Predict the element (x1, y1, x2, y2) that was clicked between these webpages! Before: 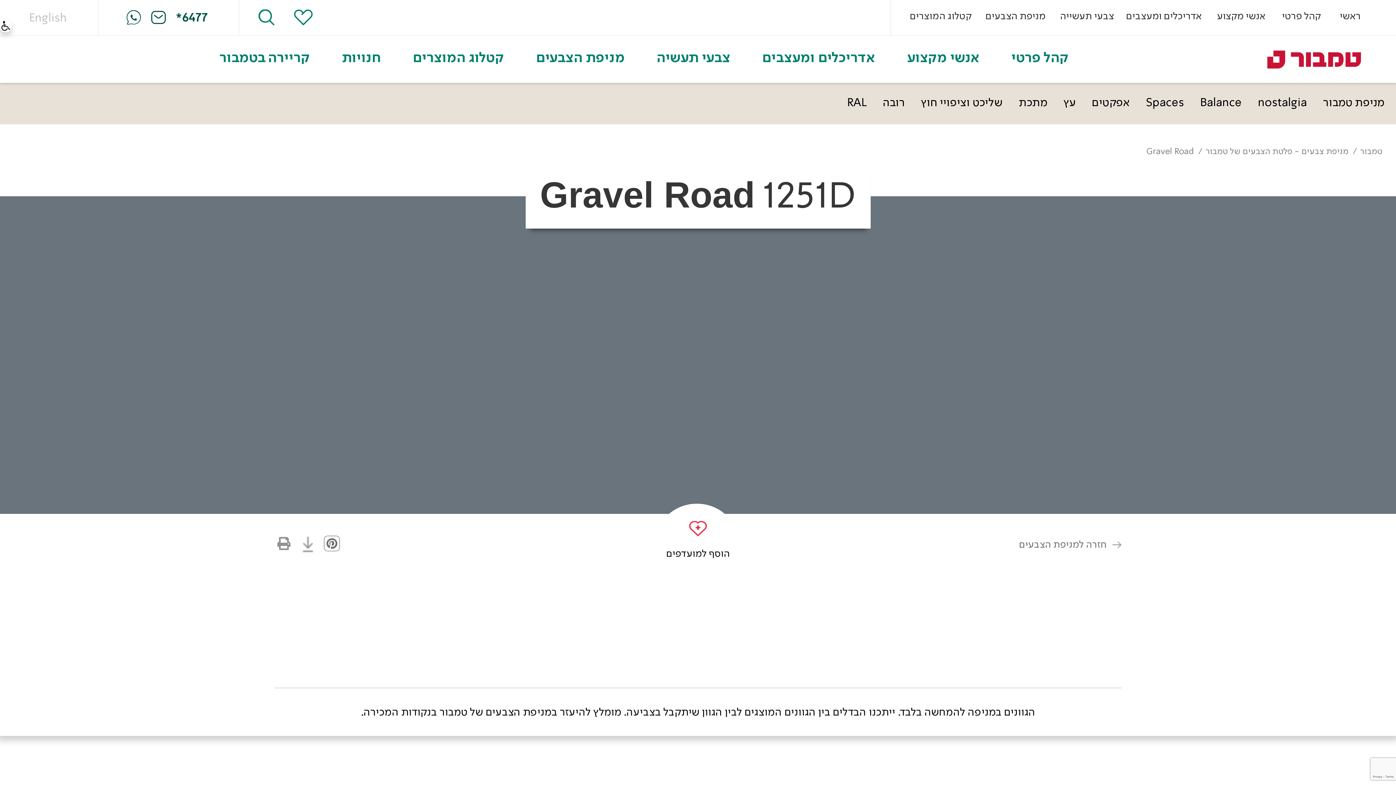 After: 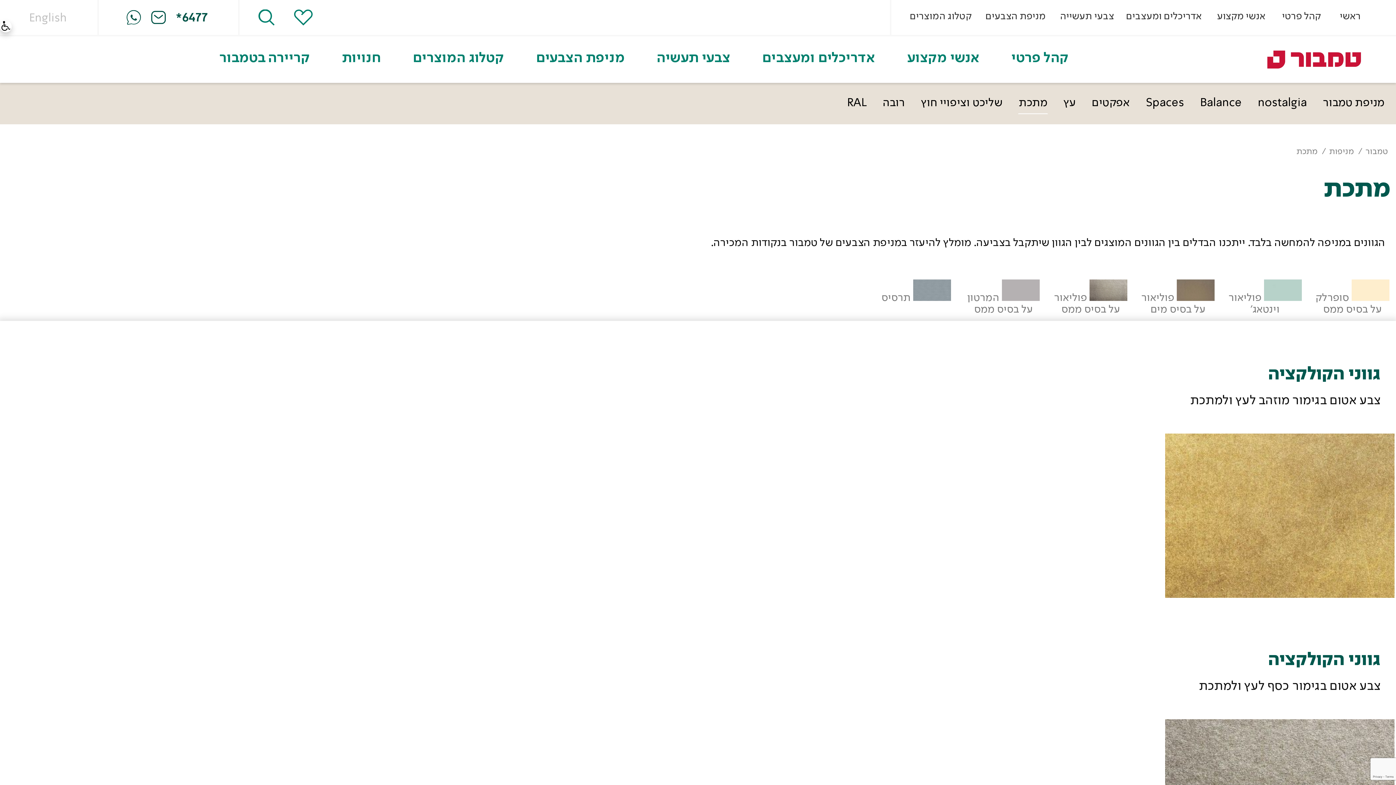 Action: label: מתכת bbox: (1003, 93, 1048, 114)